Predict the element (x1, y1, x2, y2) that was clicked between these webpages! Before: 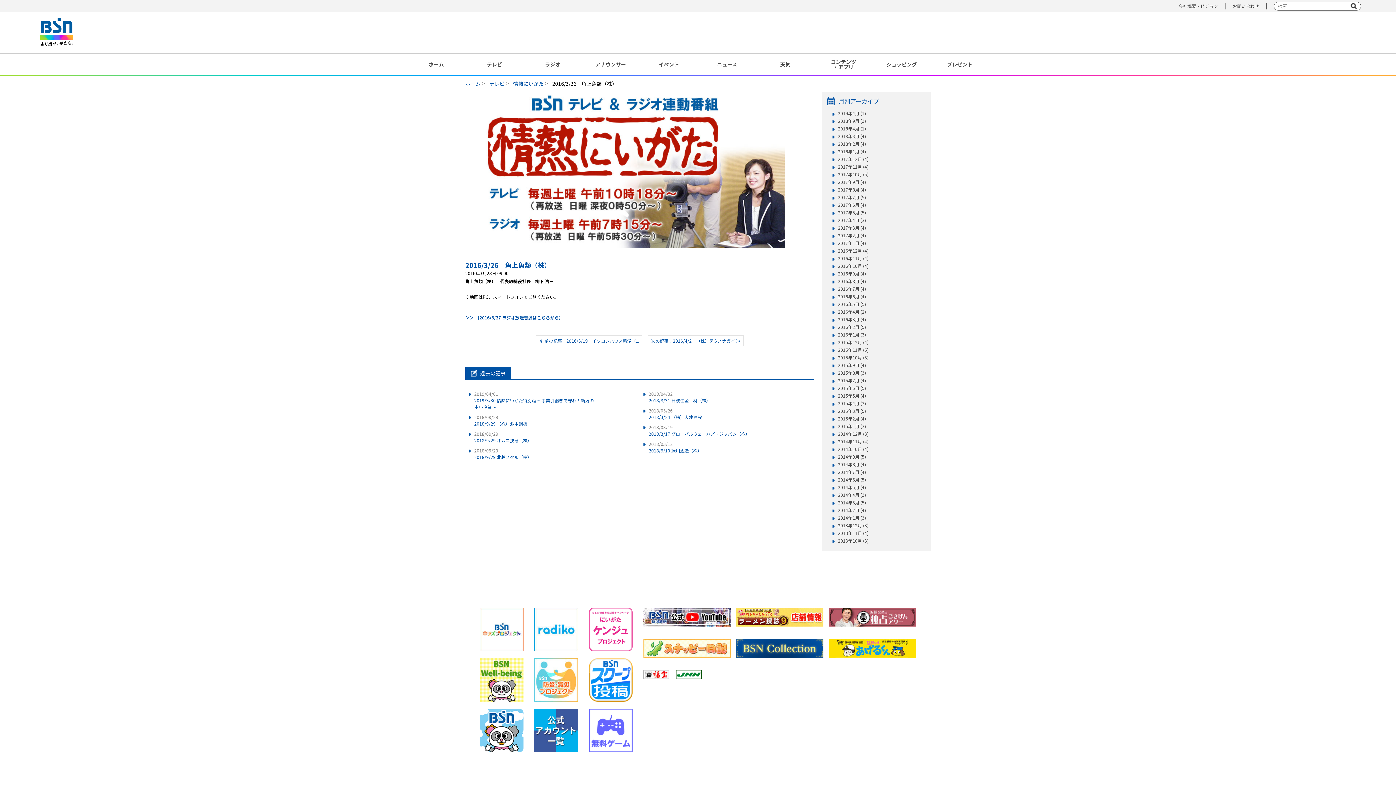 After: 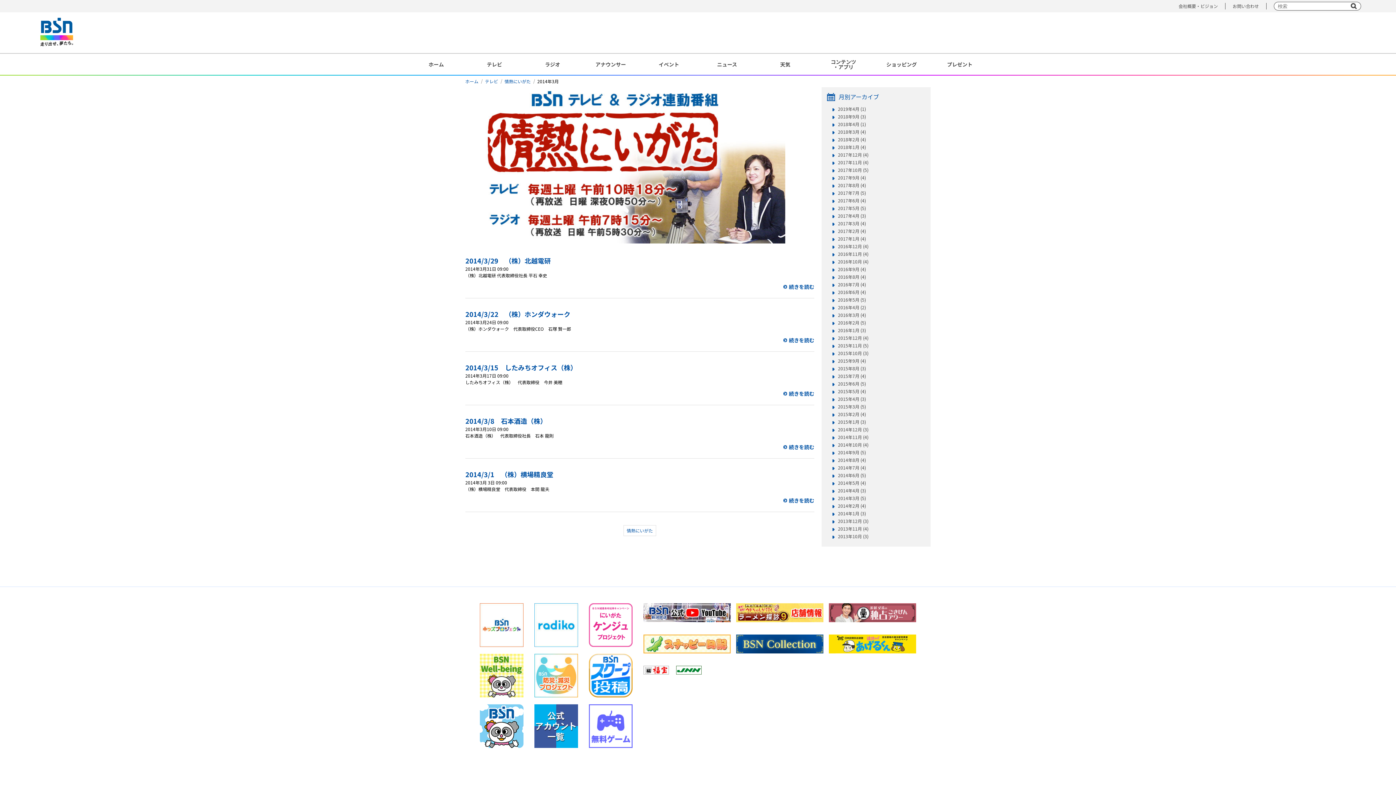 Action: bbox: (838, 499, 925, 505) label: 2014年3月 (5)